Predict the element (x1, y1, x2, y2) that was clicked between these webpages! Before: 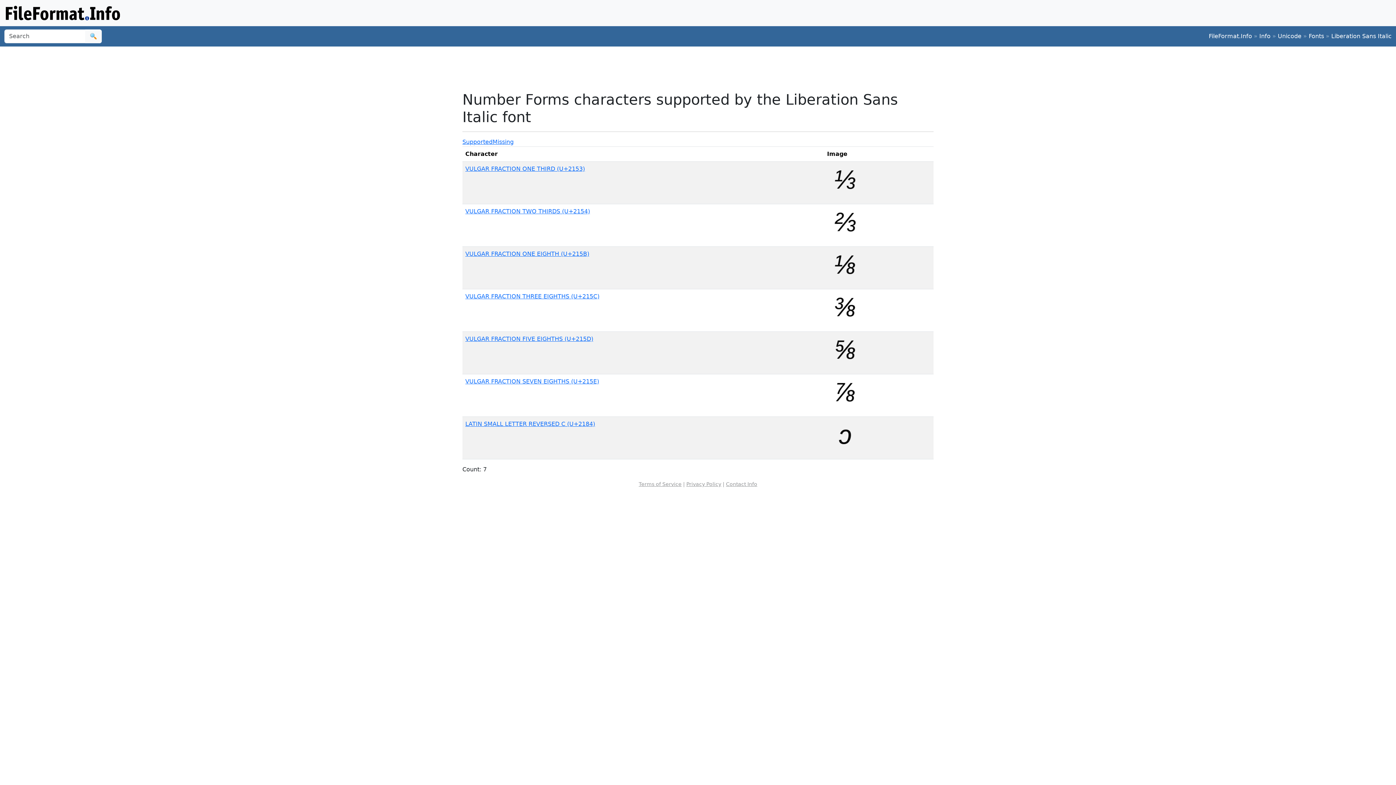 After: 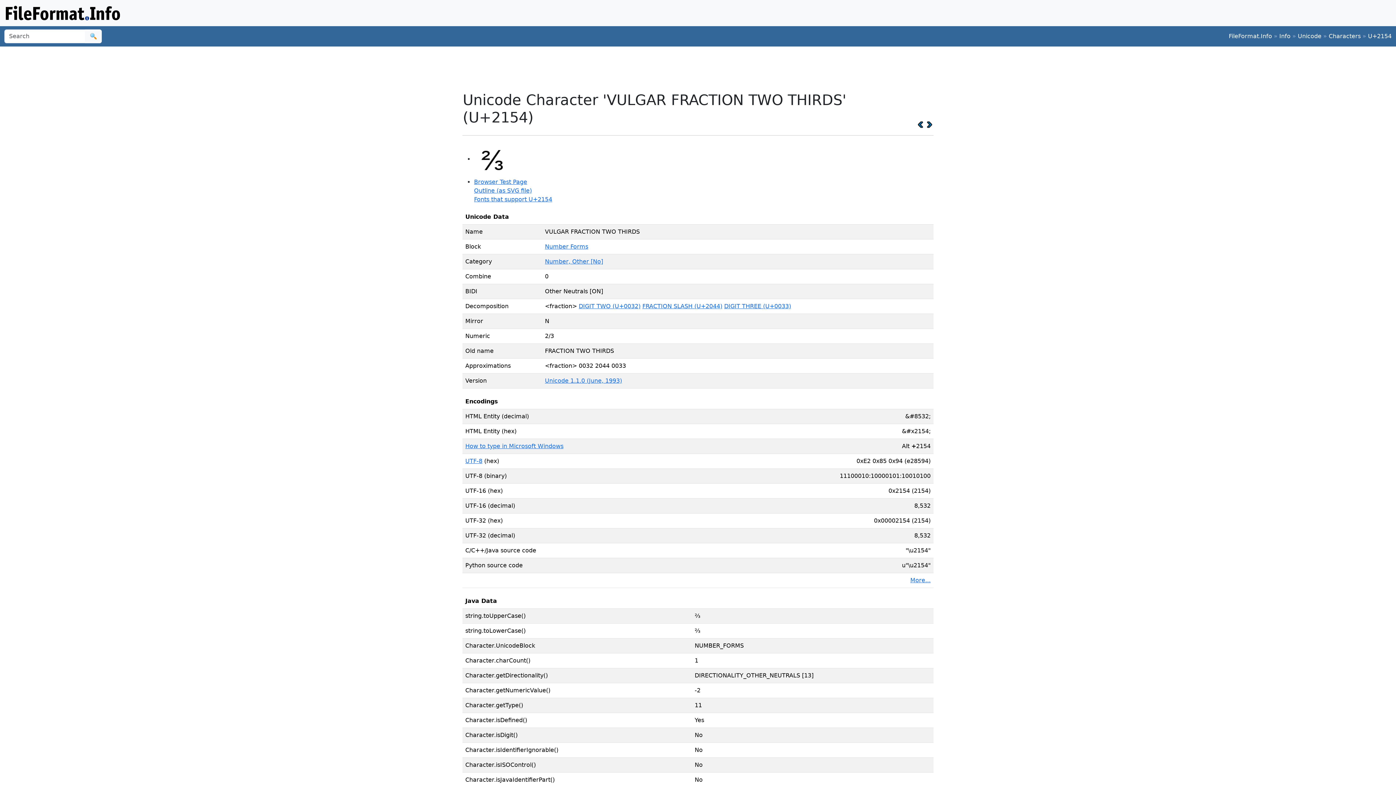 Action: bbox: (465, 207, 590, 214) label: VULGAR FRACTION TWO THIRDS (U+2154)